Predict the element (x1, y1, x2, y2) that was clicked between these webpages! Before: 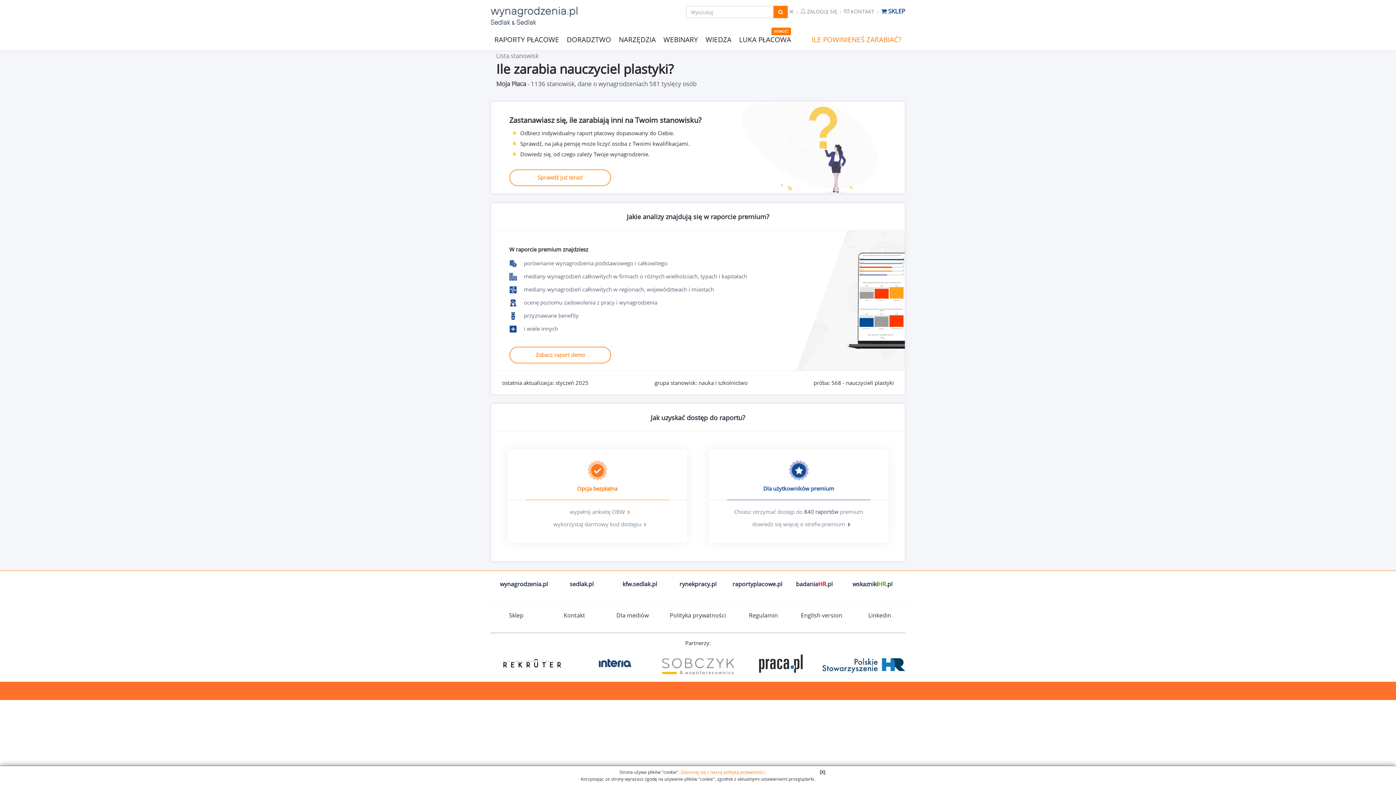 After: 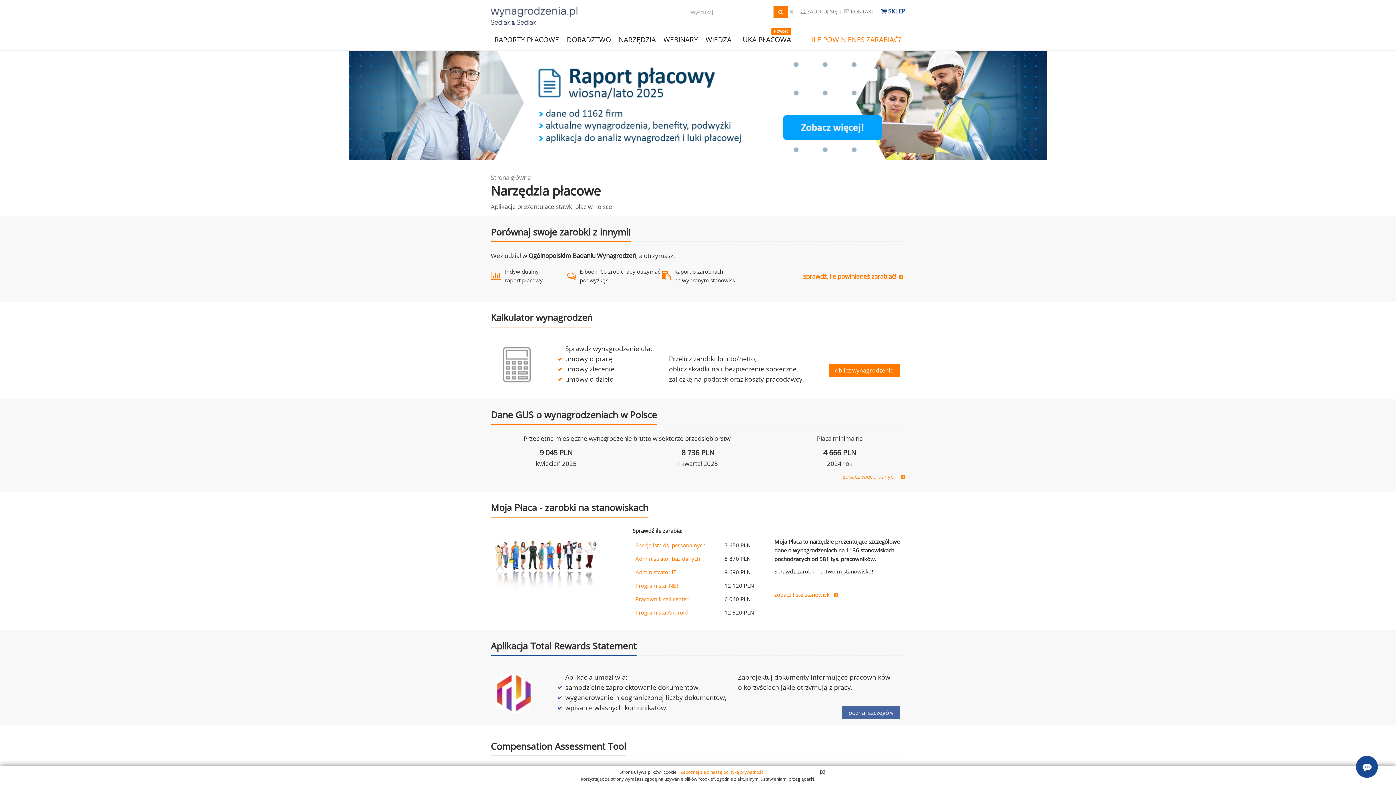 Action: label: NARZĘDZIA bbox: (615, 32, 660, 43)